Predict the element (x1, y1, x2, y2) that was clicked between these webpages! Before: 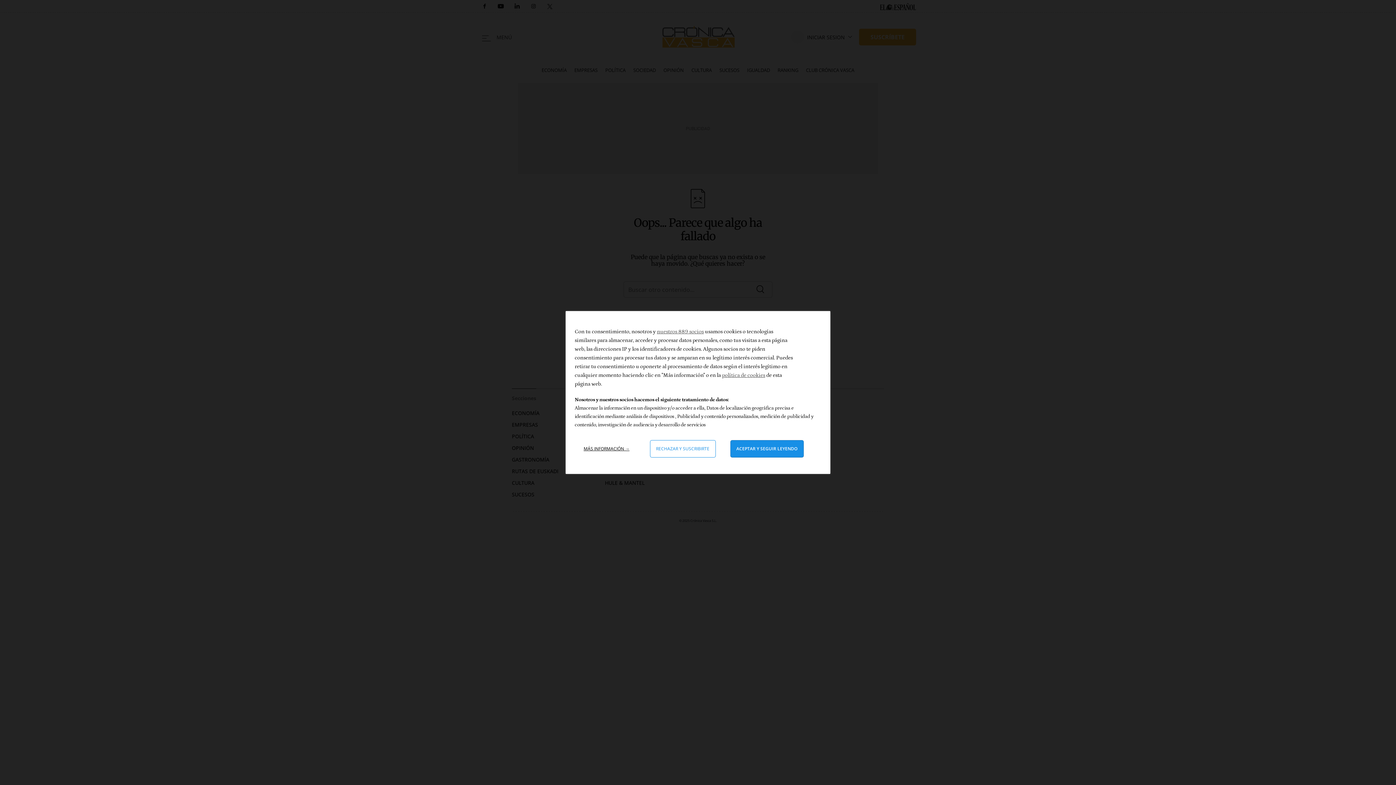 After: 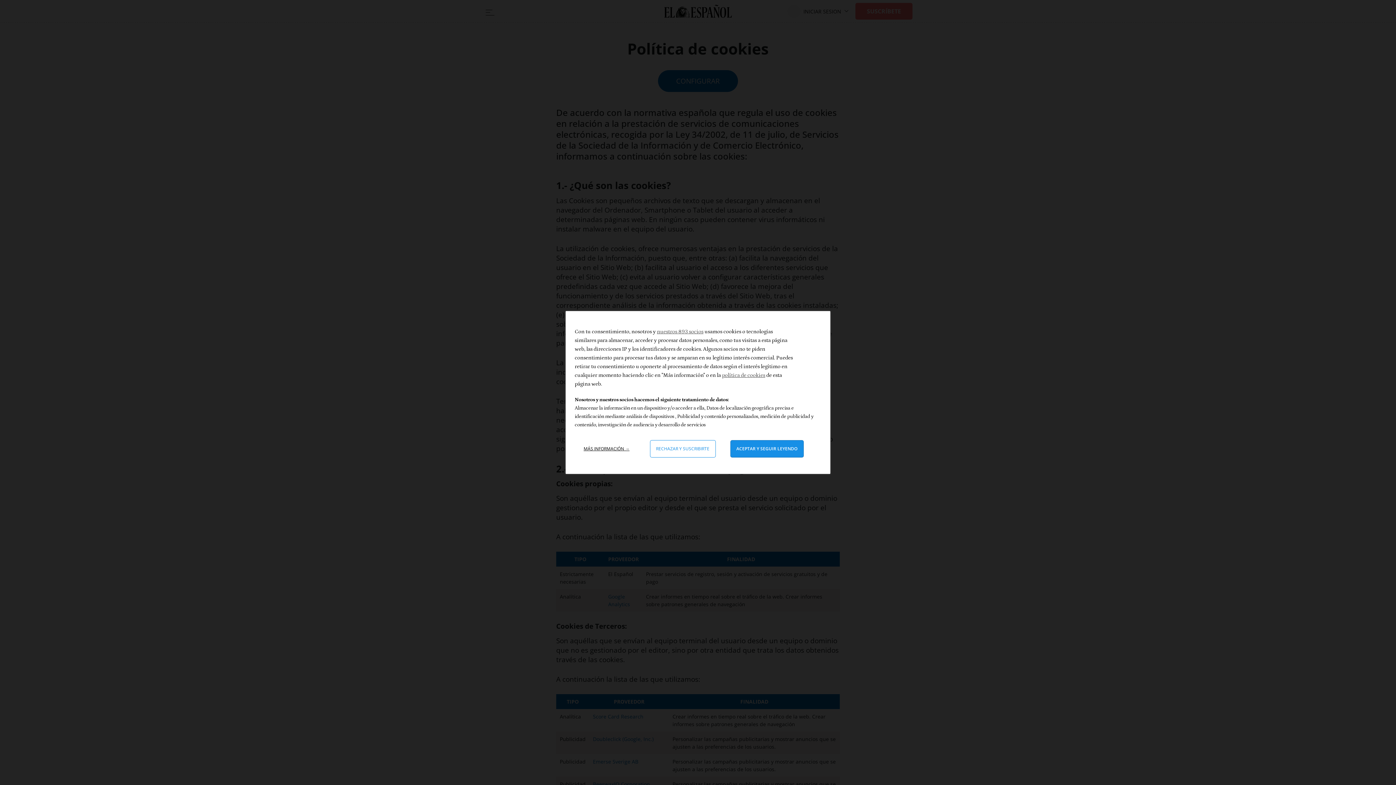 Action: label: política de cookies bbox: (722, 372, 765, 378)